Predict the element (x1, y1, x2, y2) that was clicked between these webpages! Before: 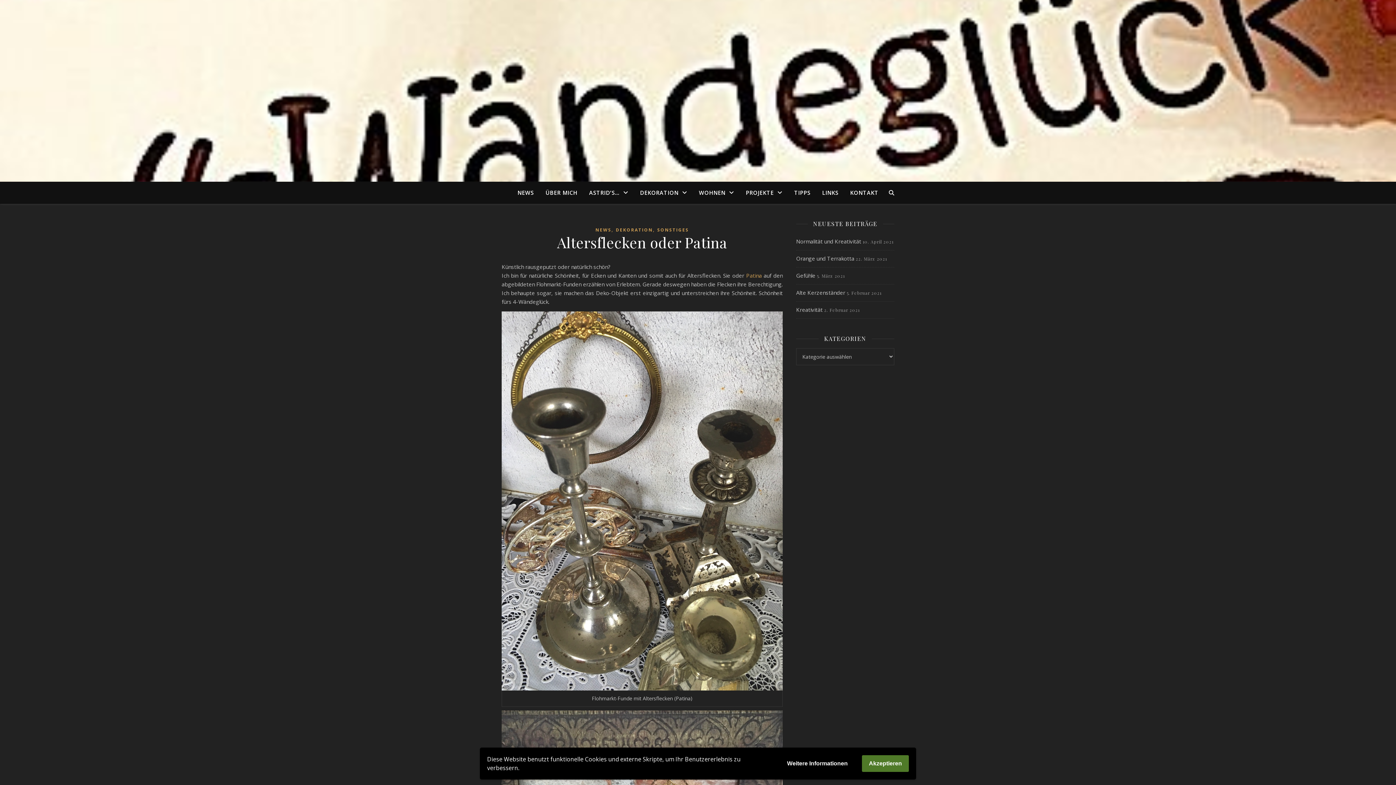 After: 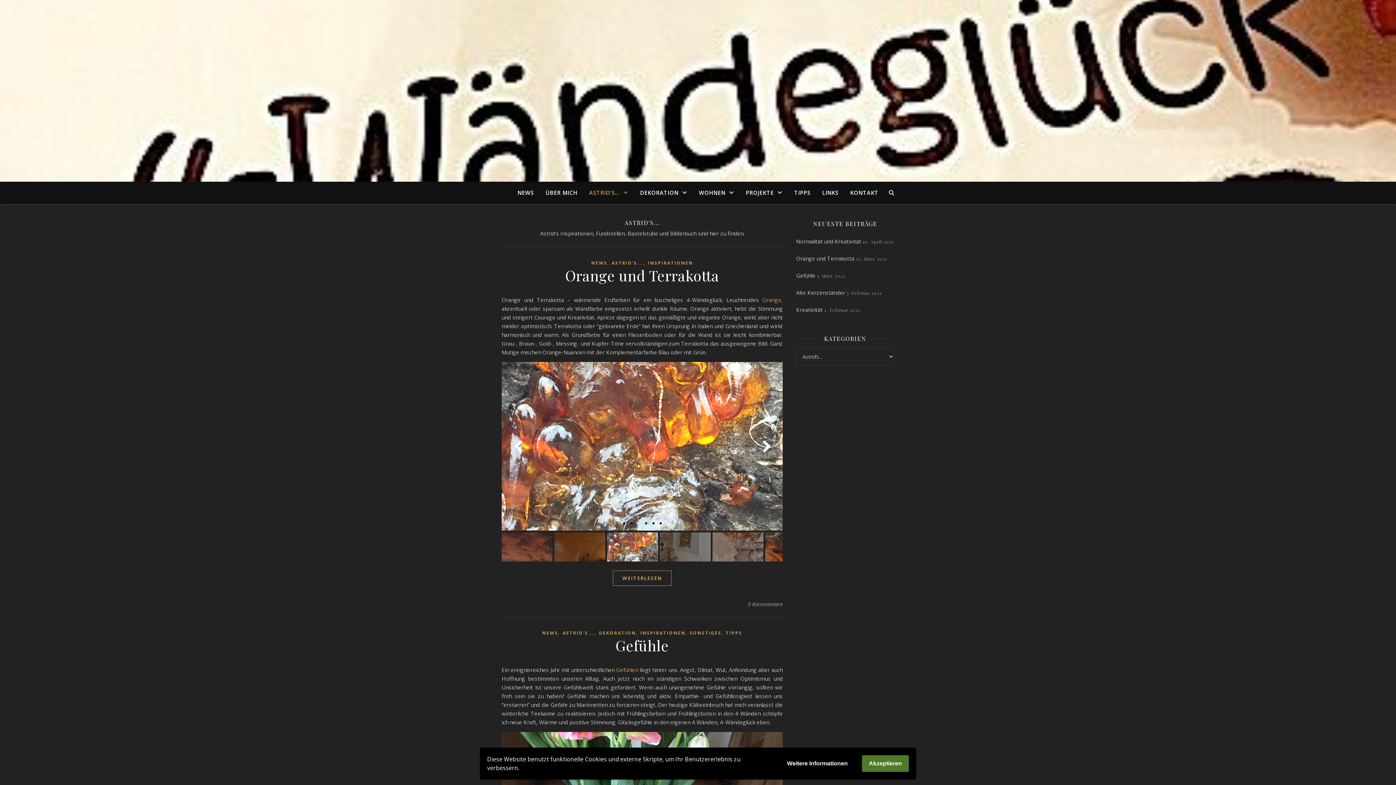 Action: label: ASTRID’S… bbox: (583, 181, 634, 204)